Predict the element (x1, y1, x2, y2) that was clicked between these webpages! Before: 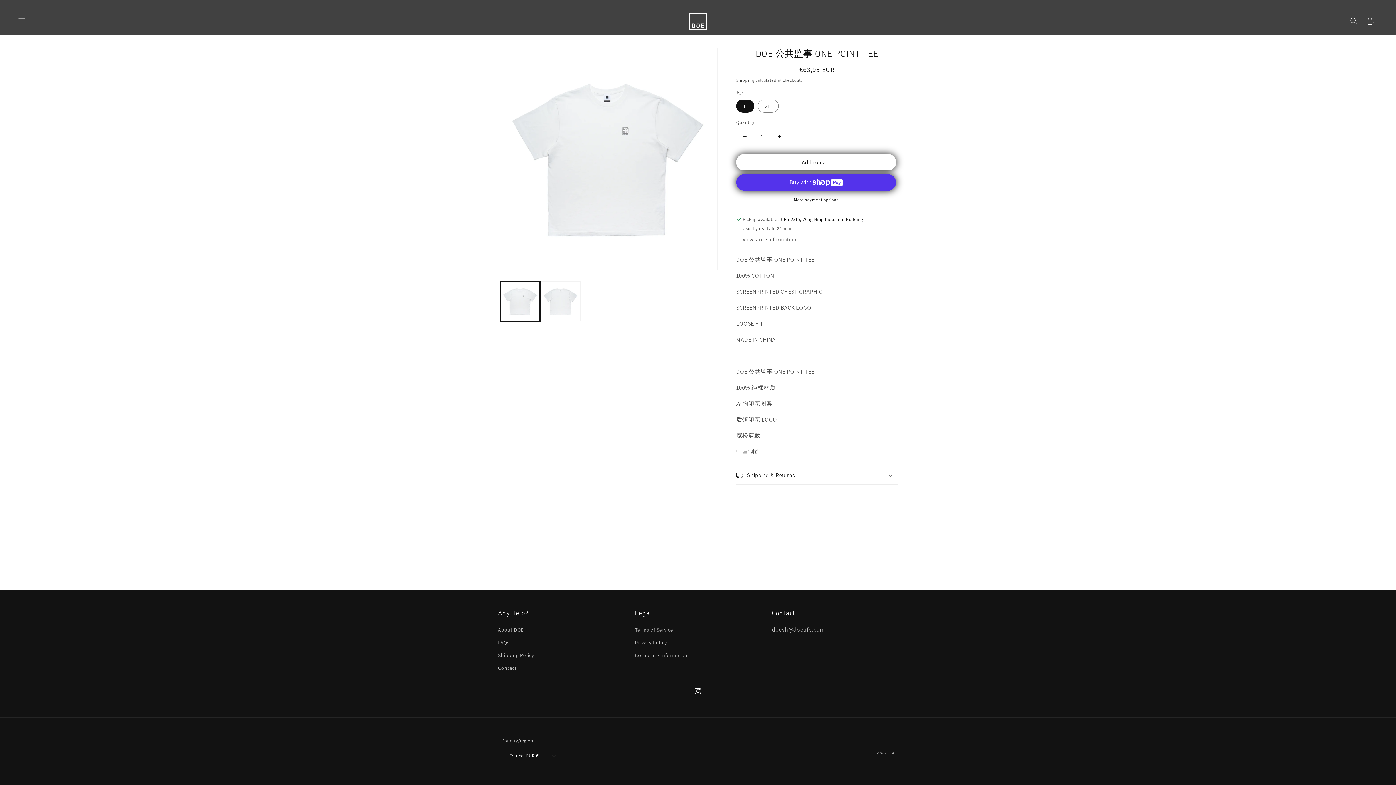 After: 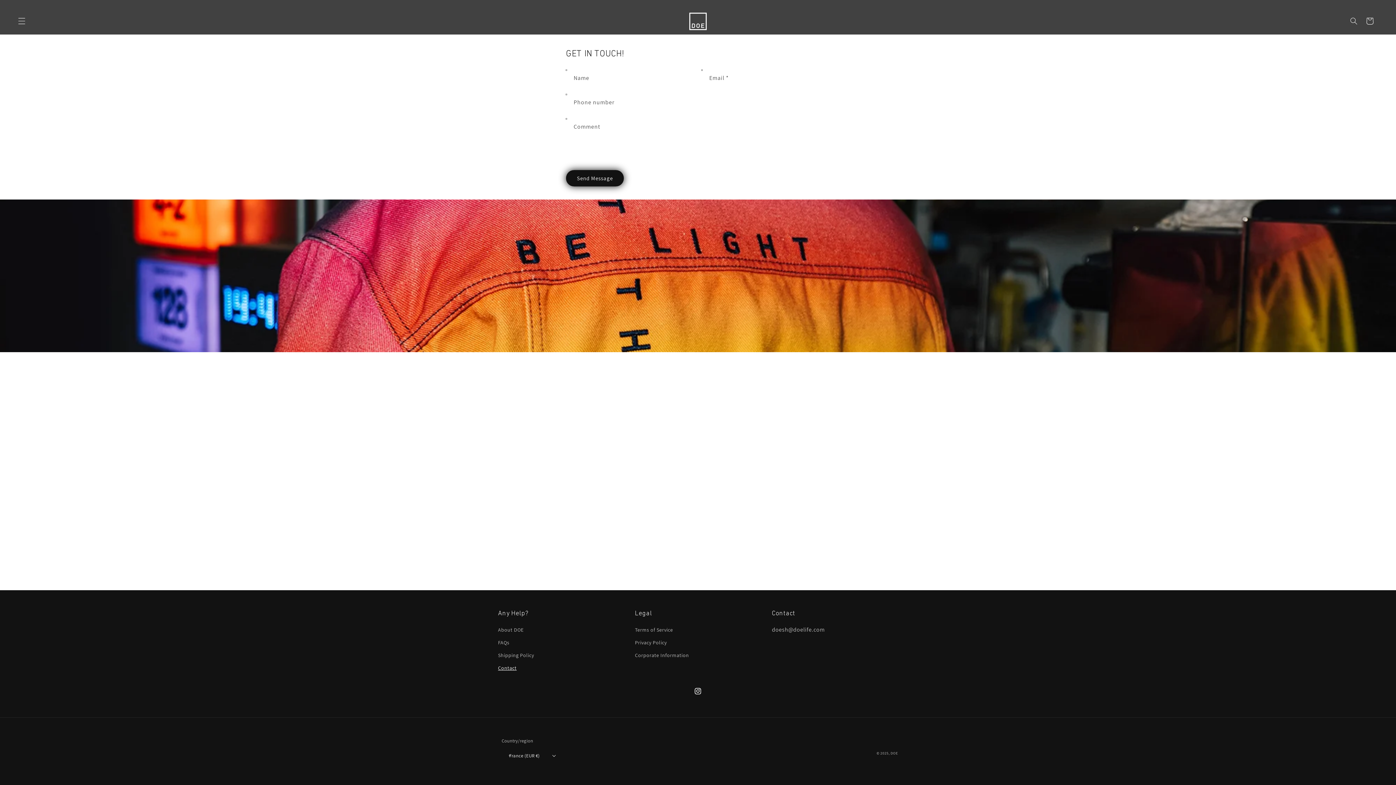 Action: bbox: (498, 662, 516, 674) label: Contact